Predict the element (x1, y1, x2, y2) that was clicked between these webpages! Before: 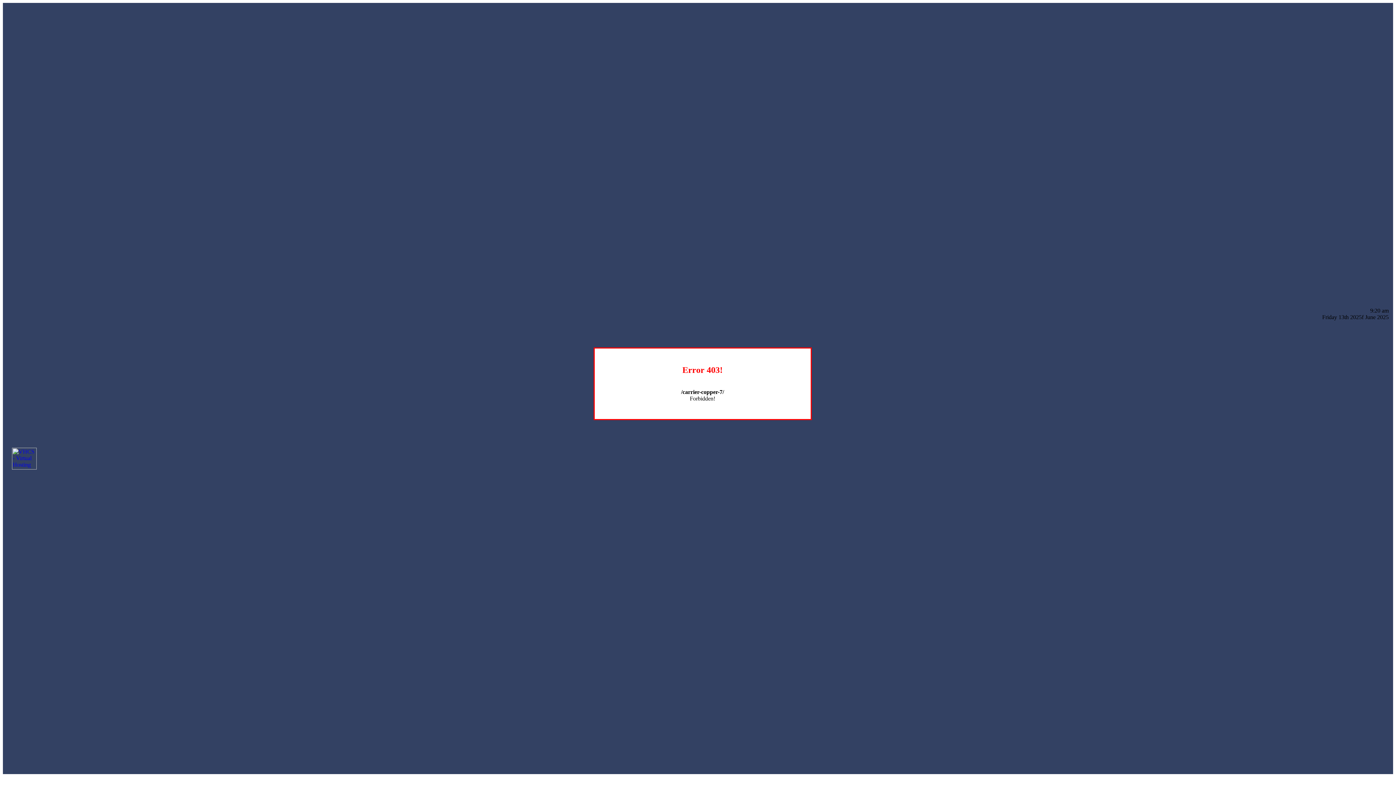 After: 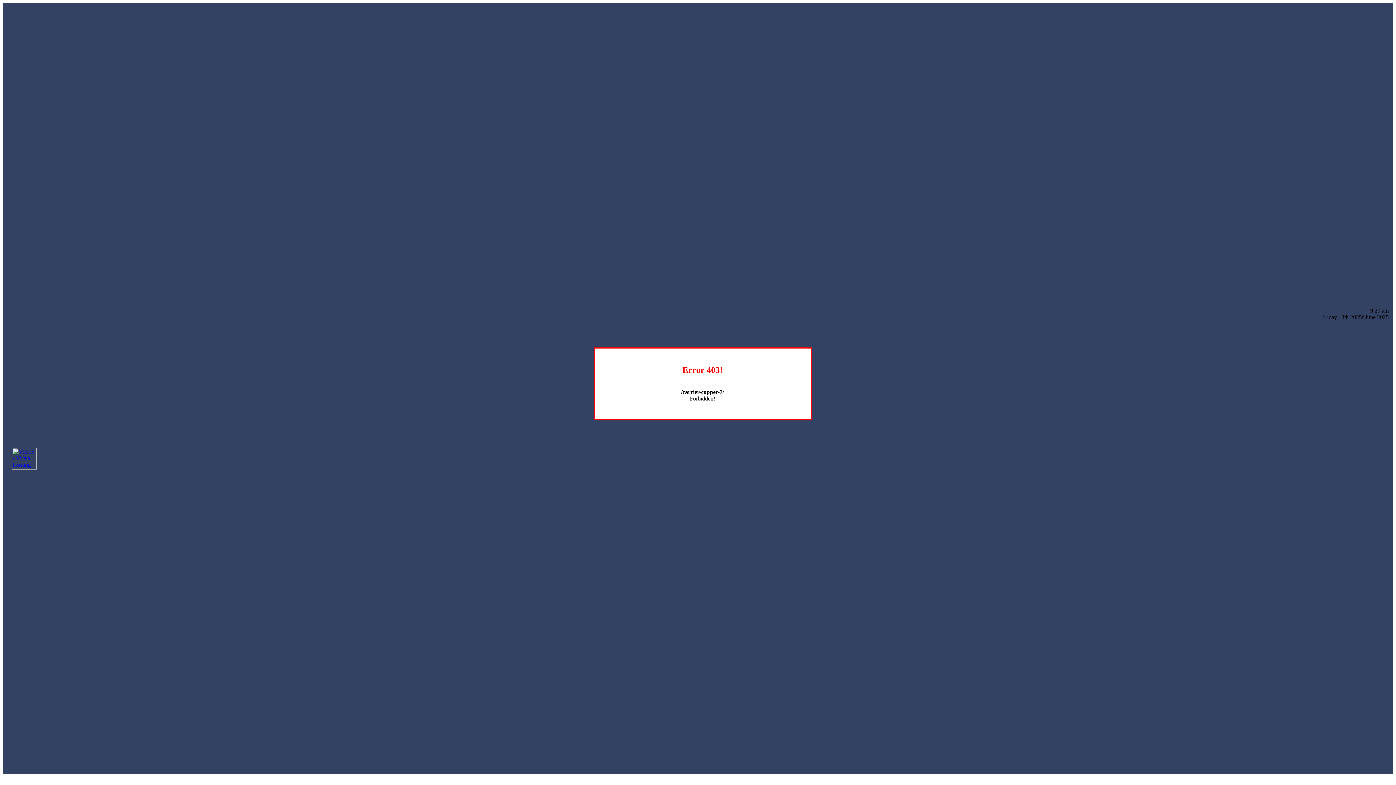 Action: bbox: (12, 464, 36, 470)